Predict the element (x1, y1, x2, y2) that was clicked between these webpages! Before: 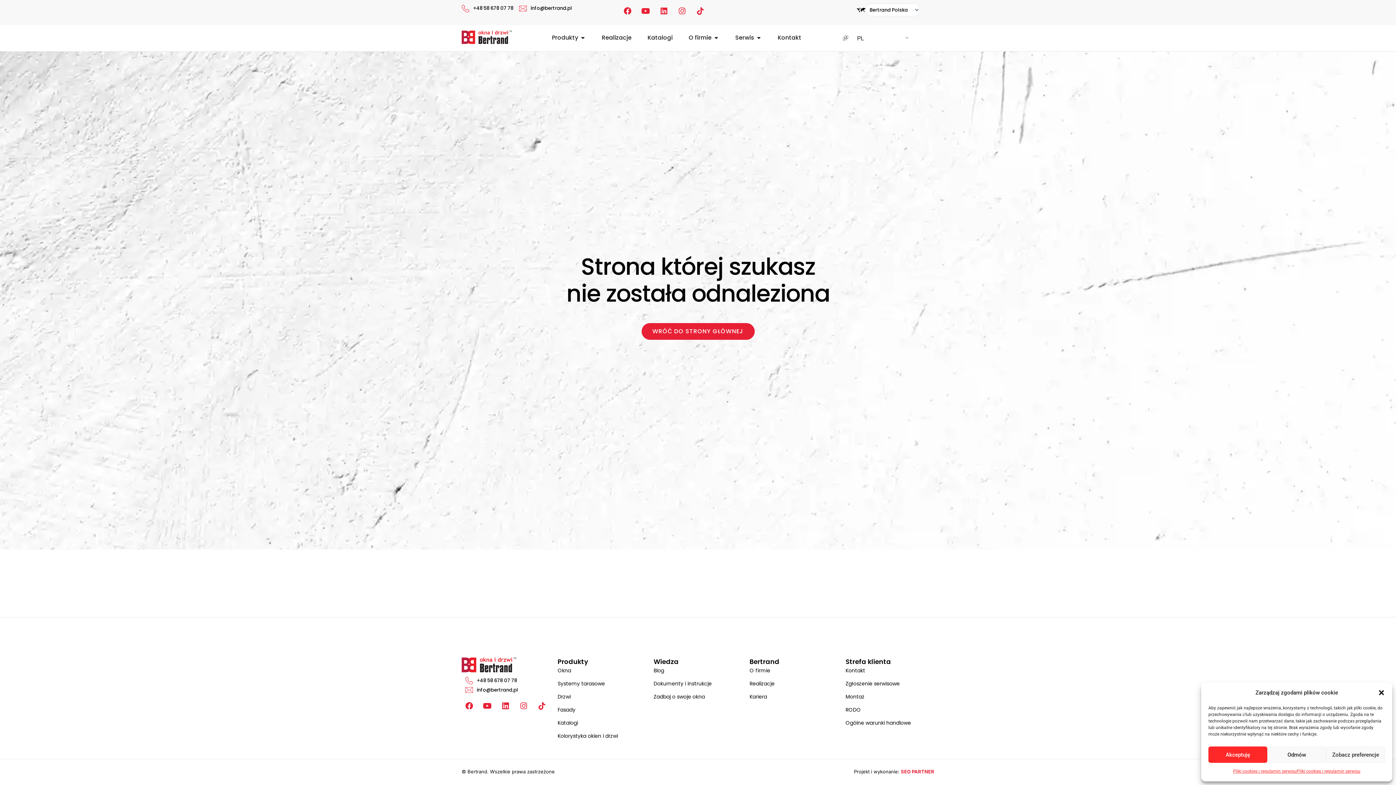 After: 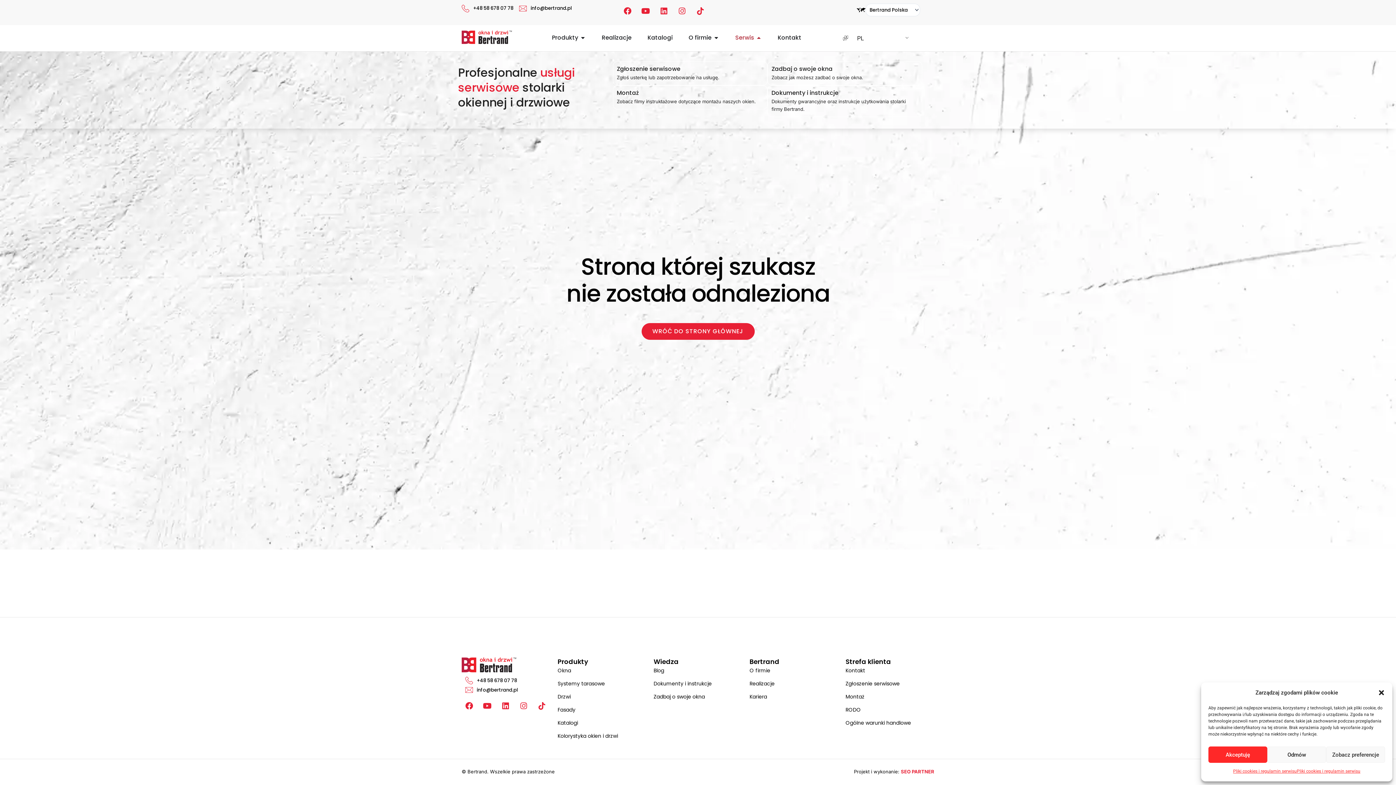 Action: bbox: (756, 33, 761, 42) label: Otwórz Serwis